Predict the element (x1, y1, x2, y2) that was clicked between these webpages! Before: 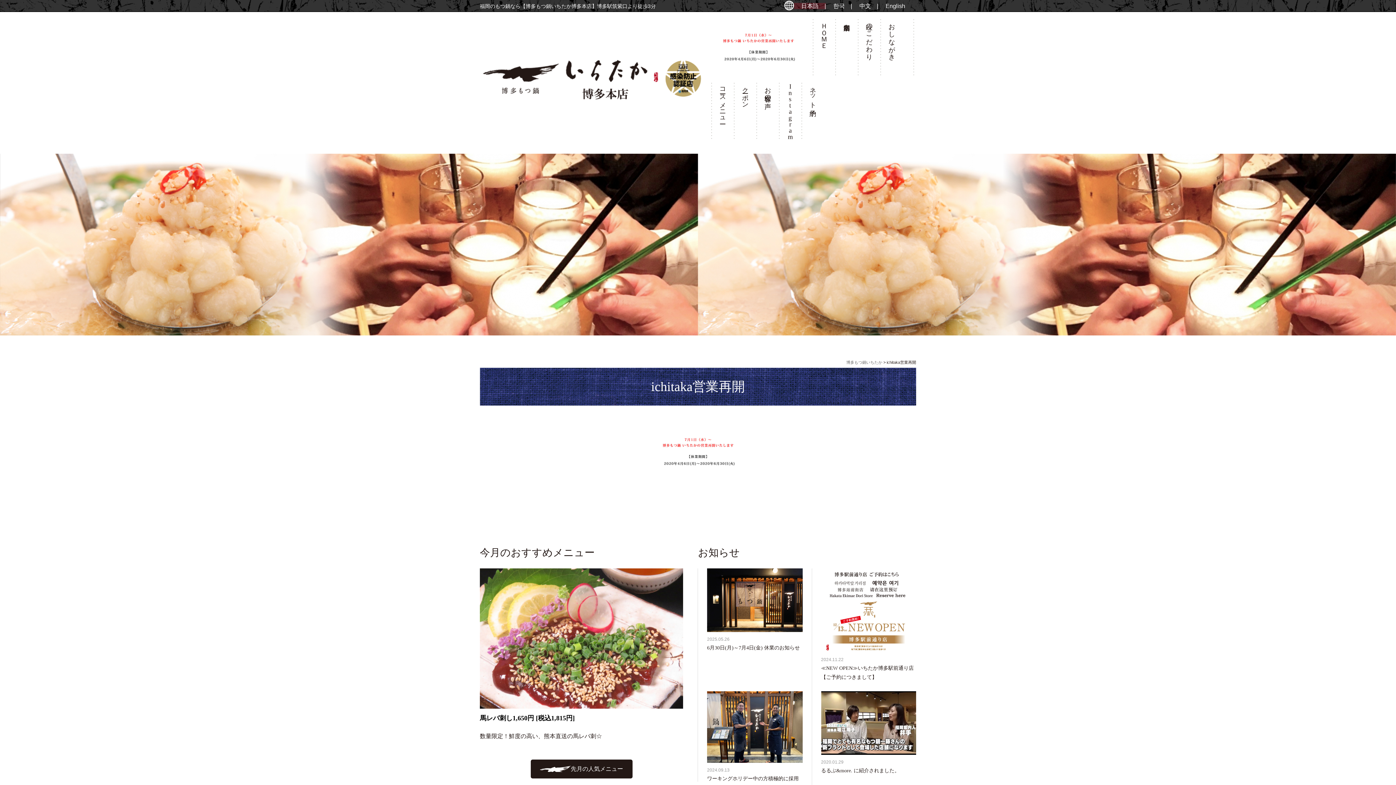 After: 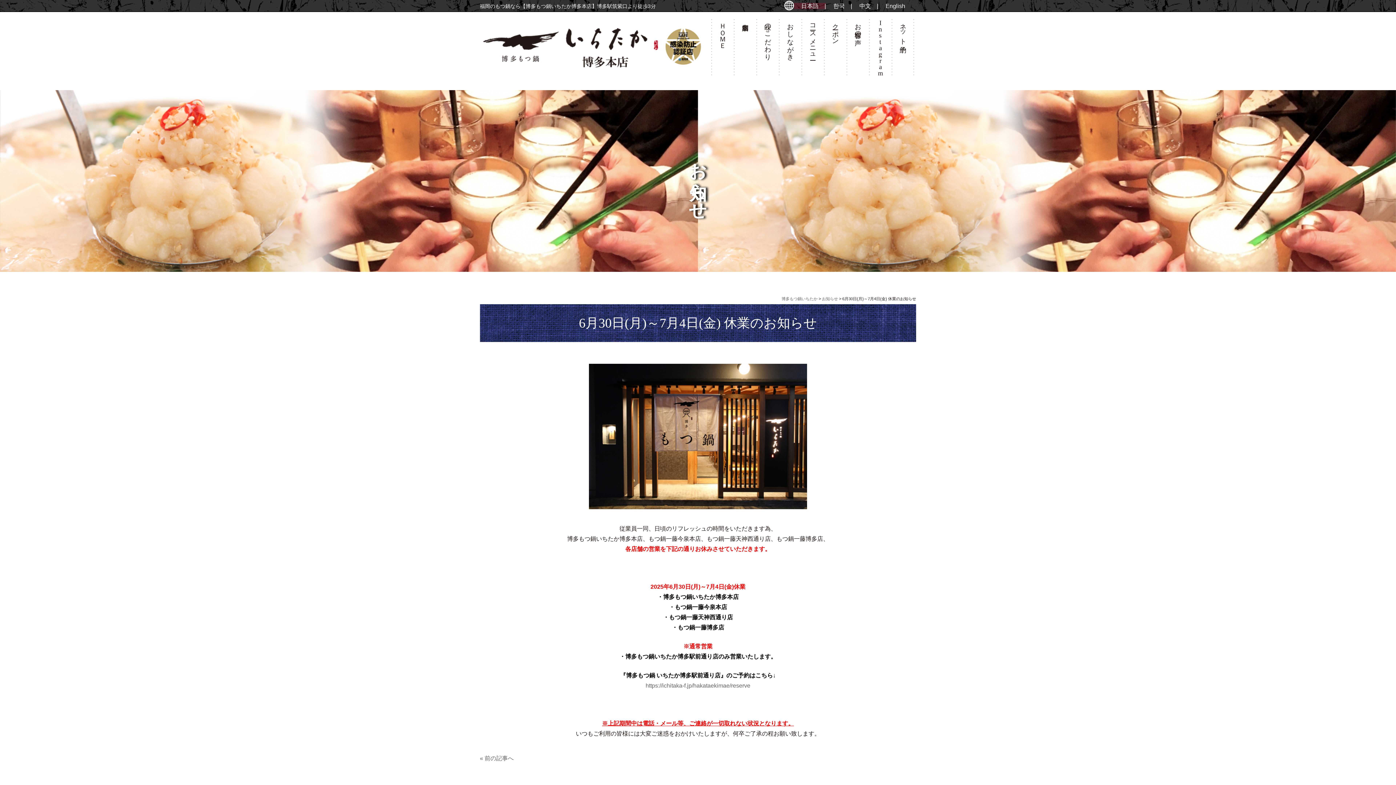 Action: label: 2025.05.26
6月30日(月)～7月4日(金) 休業のお知らせ bbox: (707, 568, 802, 652)